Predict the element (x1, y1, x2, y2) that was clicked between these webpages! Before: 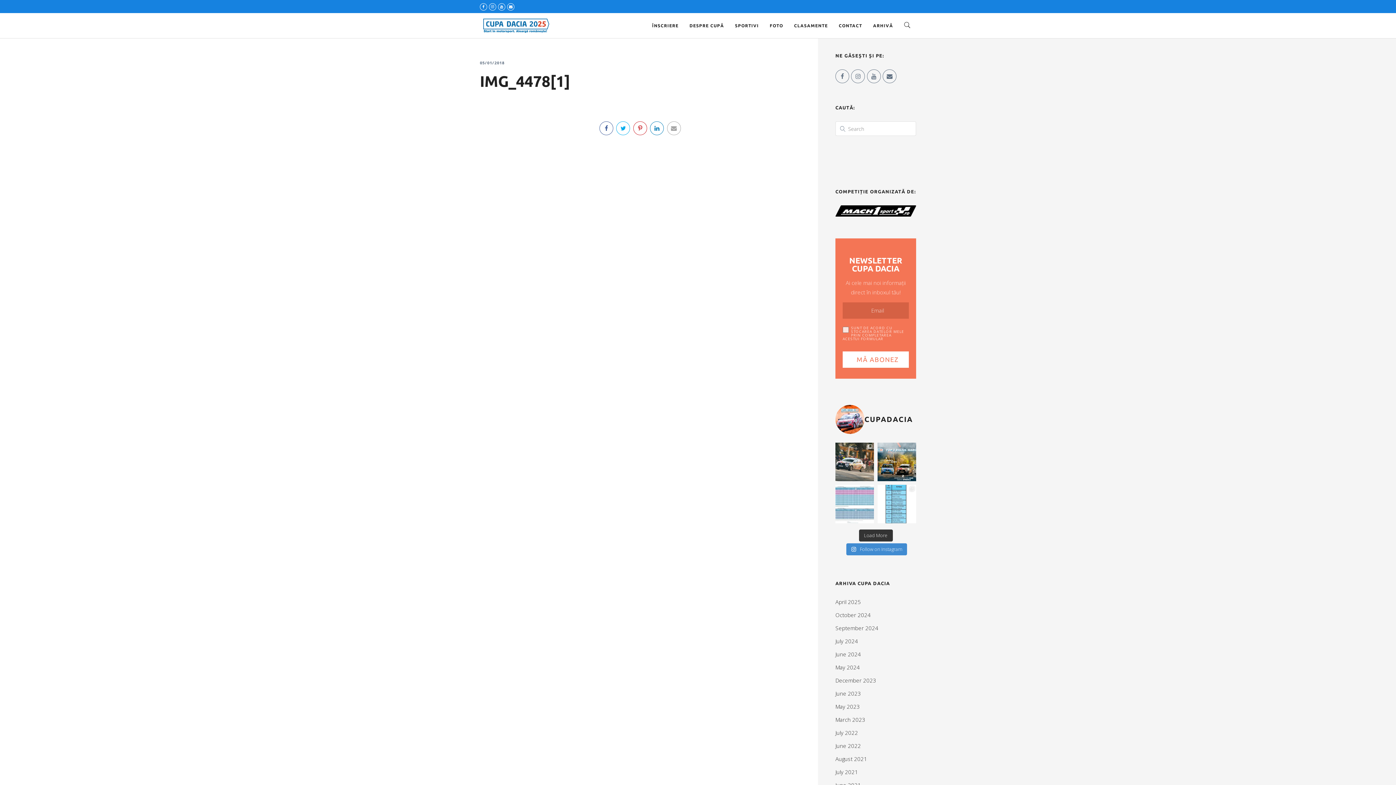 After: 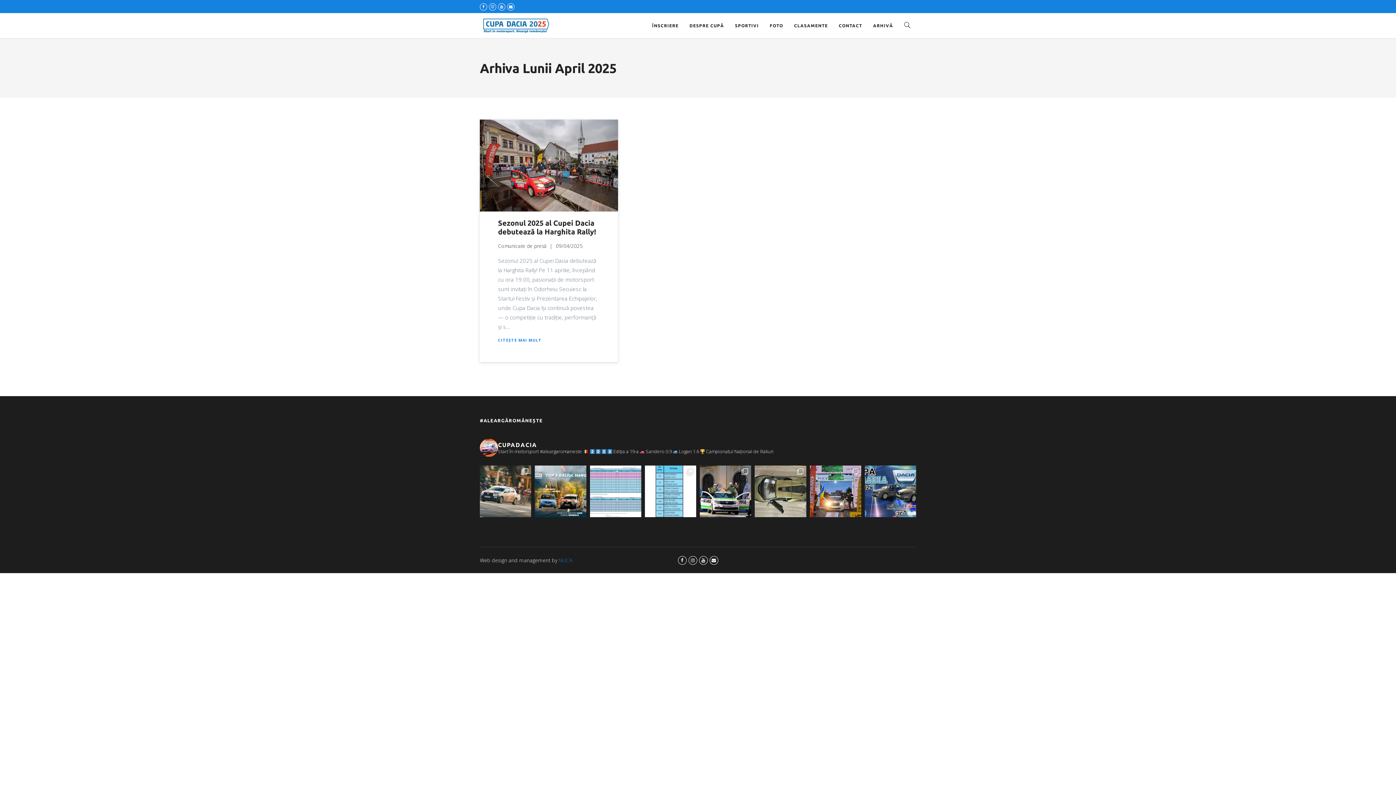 Action: label: April 2025 bbox: (835, 598, 861, 605)